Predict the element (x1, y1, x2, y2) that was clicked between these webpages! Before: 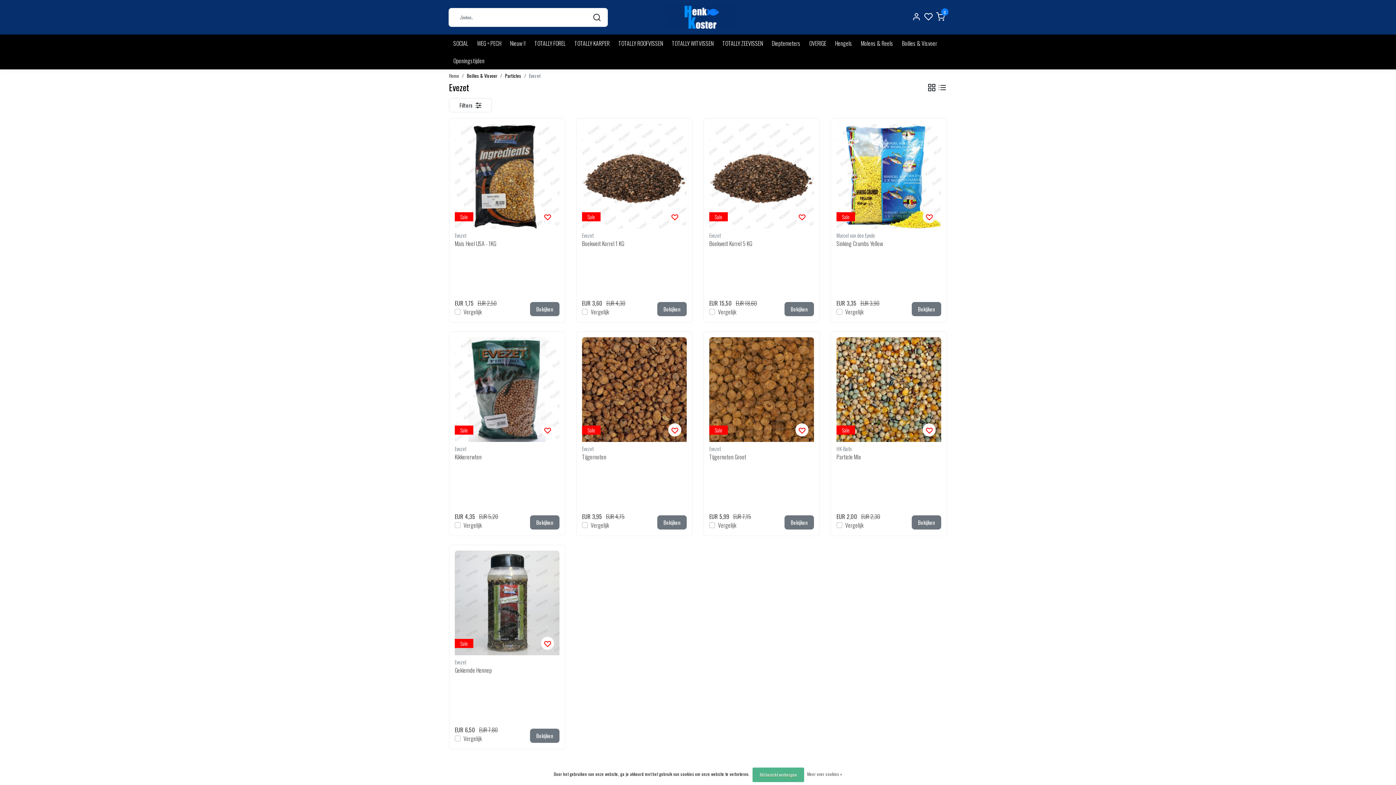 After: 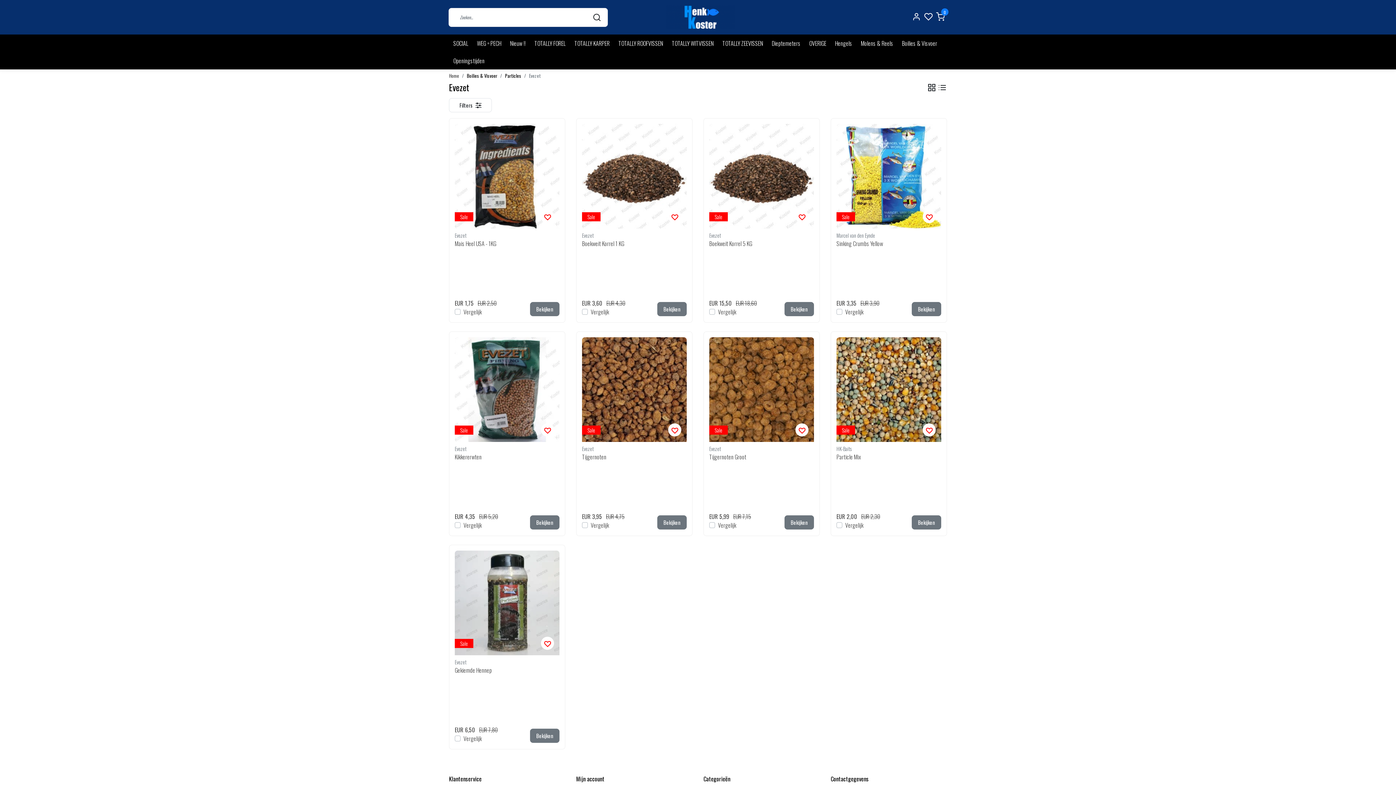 Action: label: Evezet bbox: (529, 72, 540, 79)